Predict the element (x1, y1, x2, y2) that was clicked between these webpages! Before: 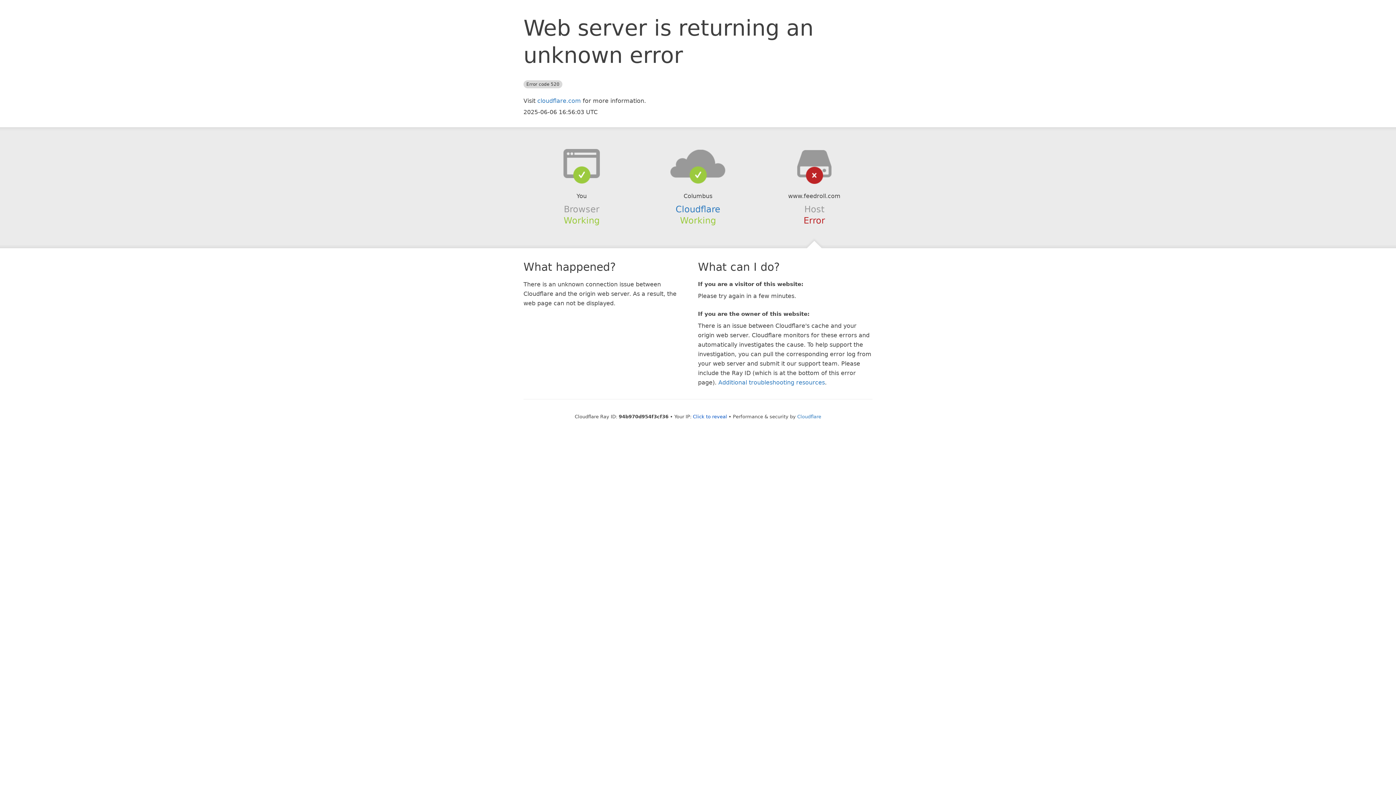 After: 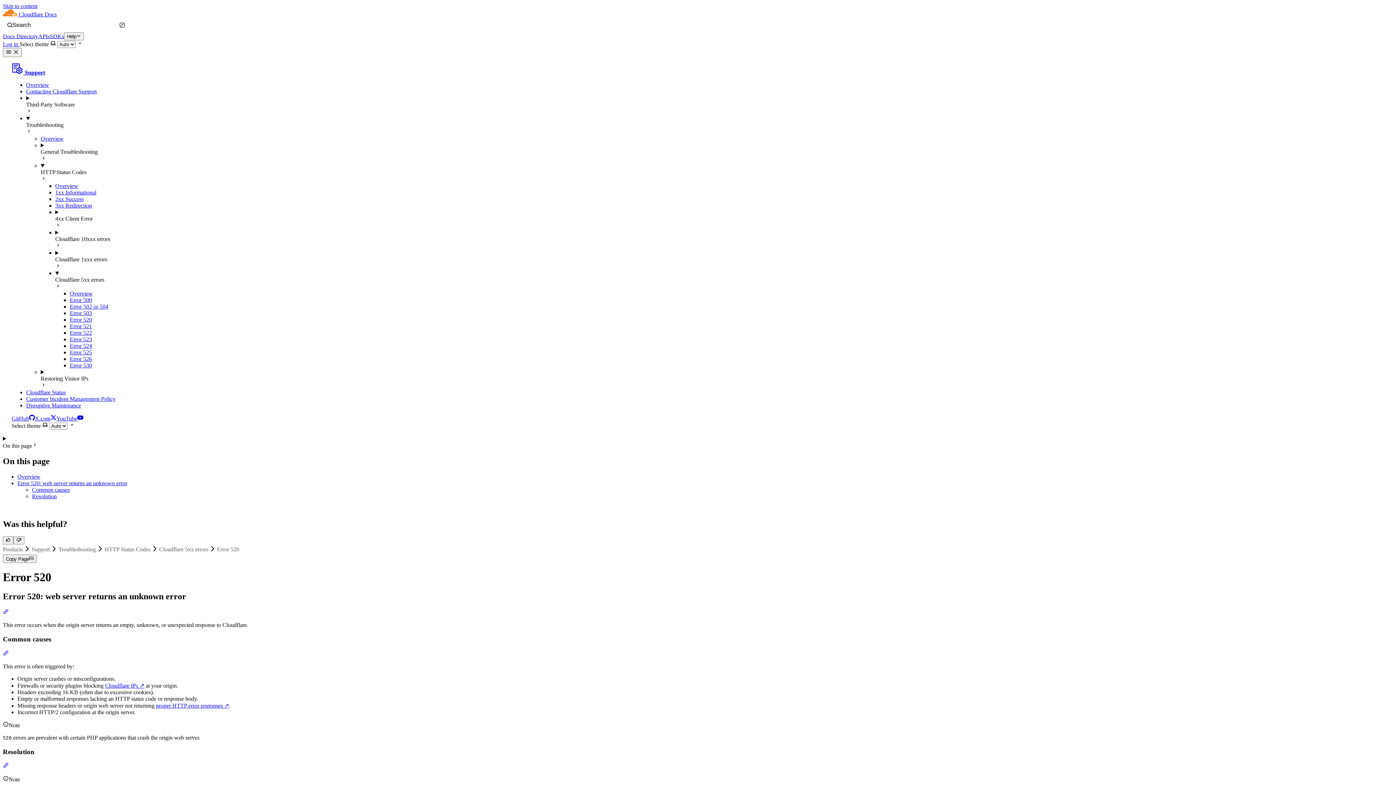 Action: label: Additional troubleshooting resources bbox: (718, 379, 825, 386)